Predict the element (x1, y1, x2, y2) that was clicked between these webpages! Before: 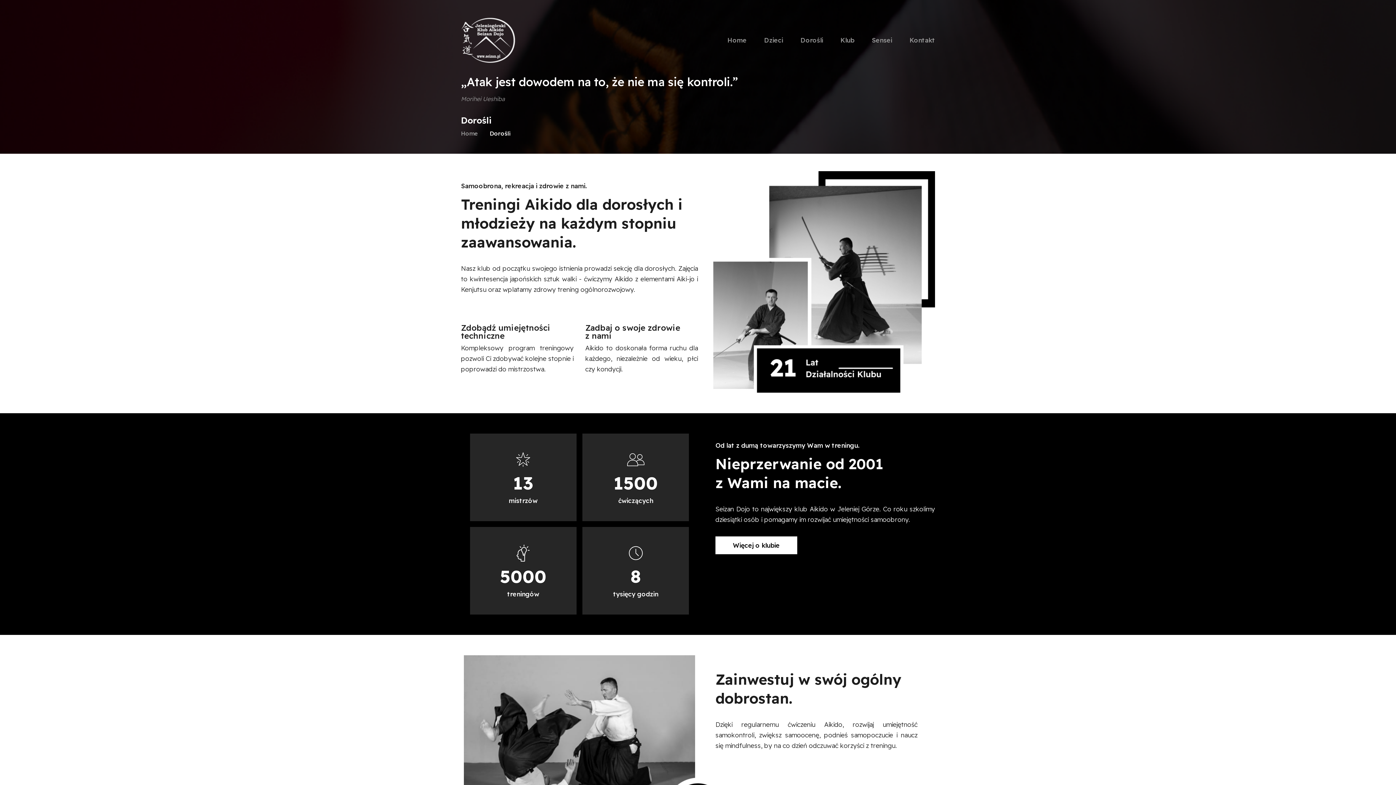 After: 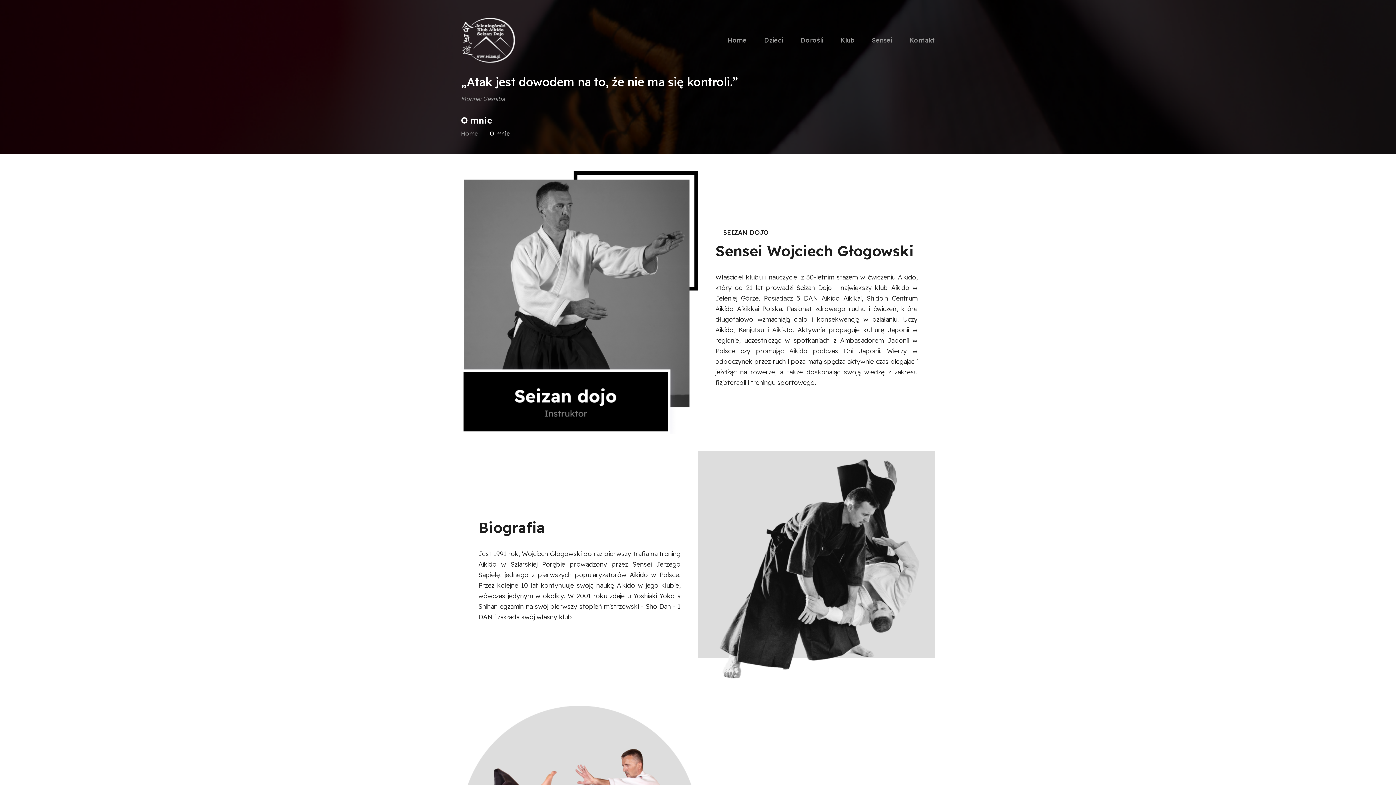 Action: bbox: (854, 37, 892, 43) label: Sensei